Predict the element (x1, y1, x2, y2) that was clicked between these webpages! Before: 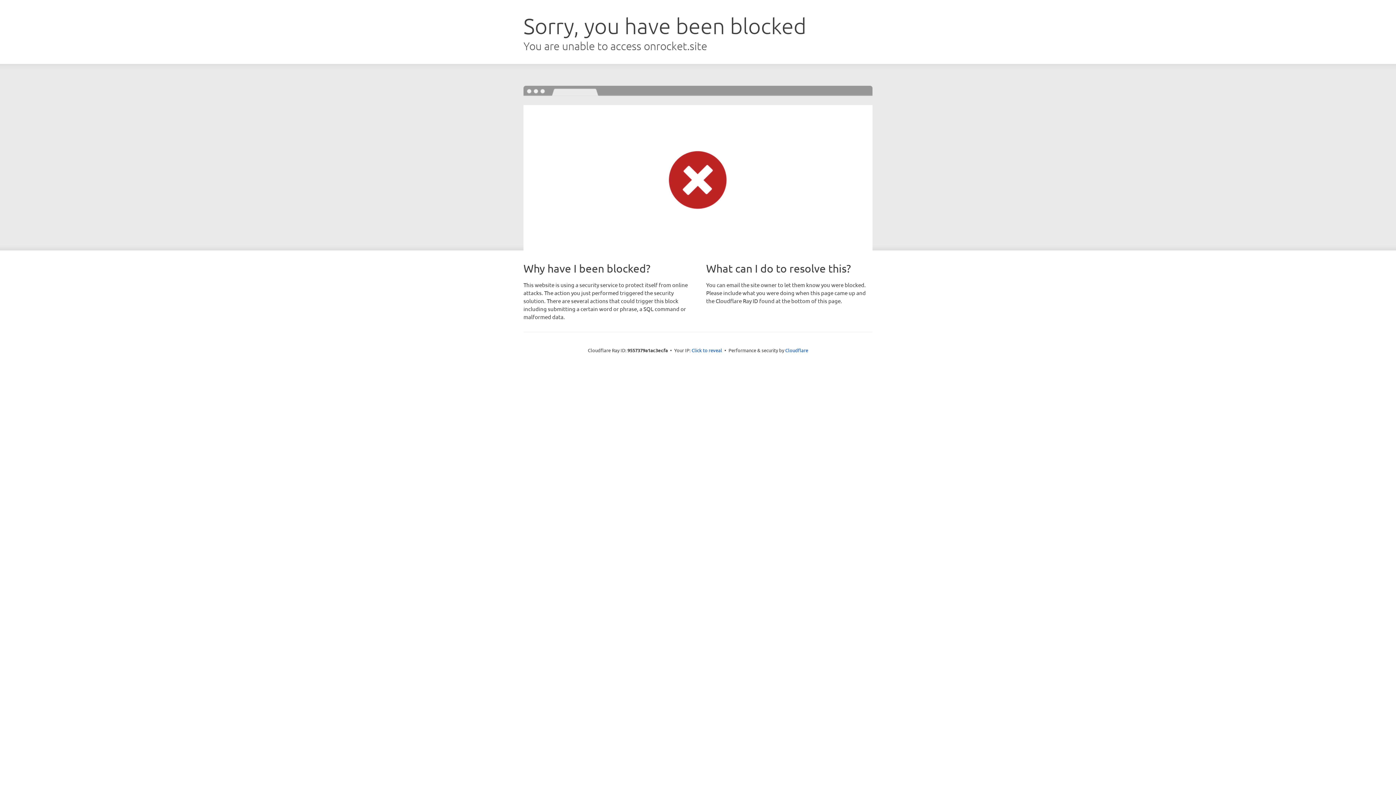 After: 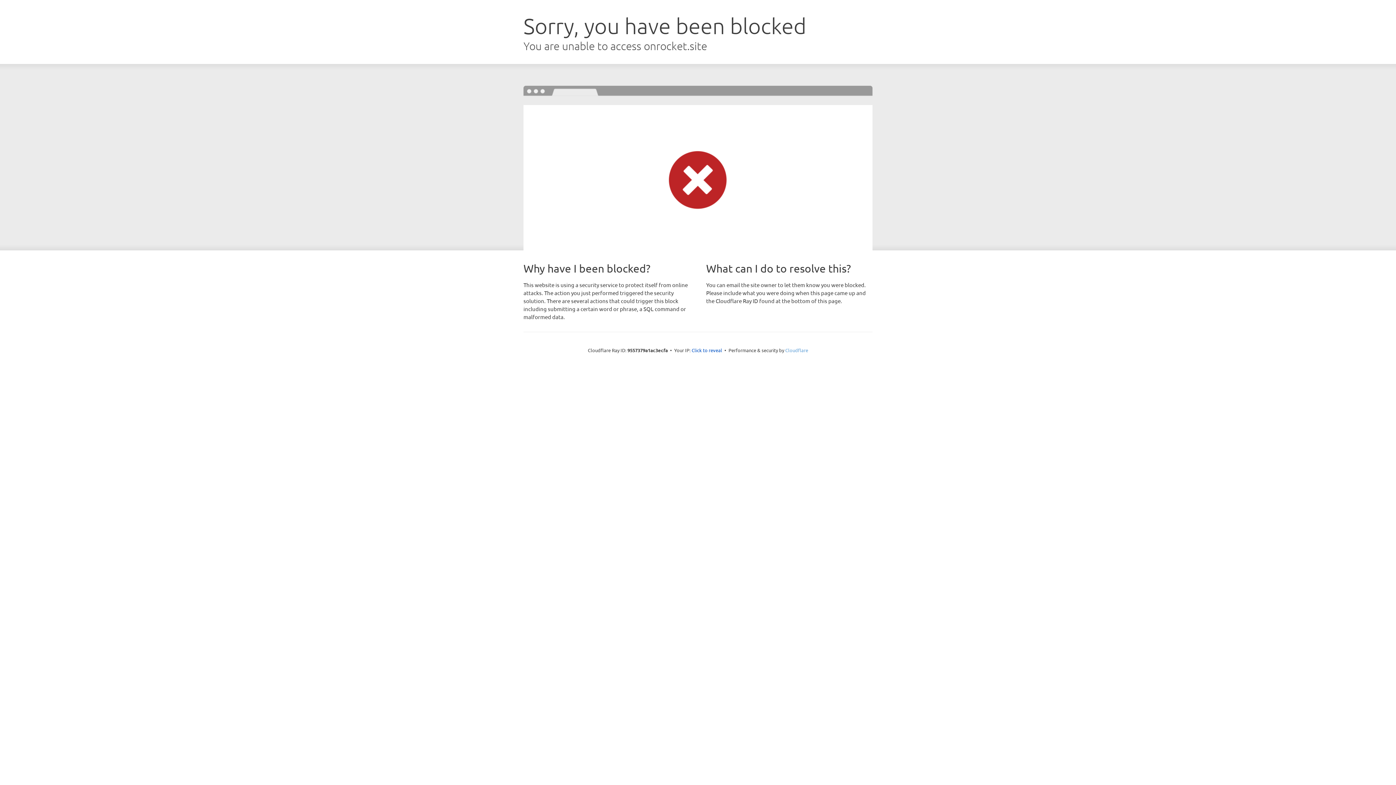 Action: label: Cloudflare bbox: (785, 347, 808, 353)